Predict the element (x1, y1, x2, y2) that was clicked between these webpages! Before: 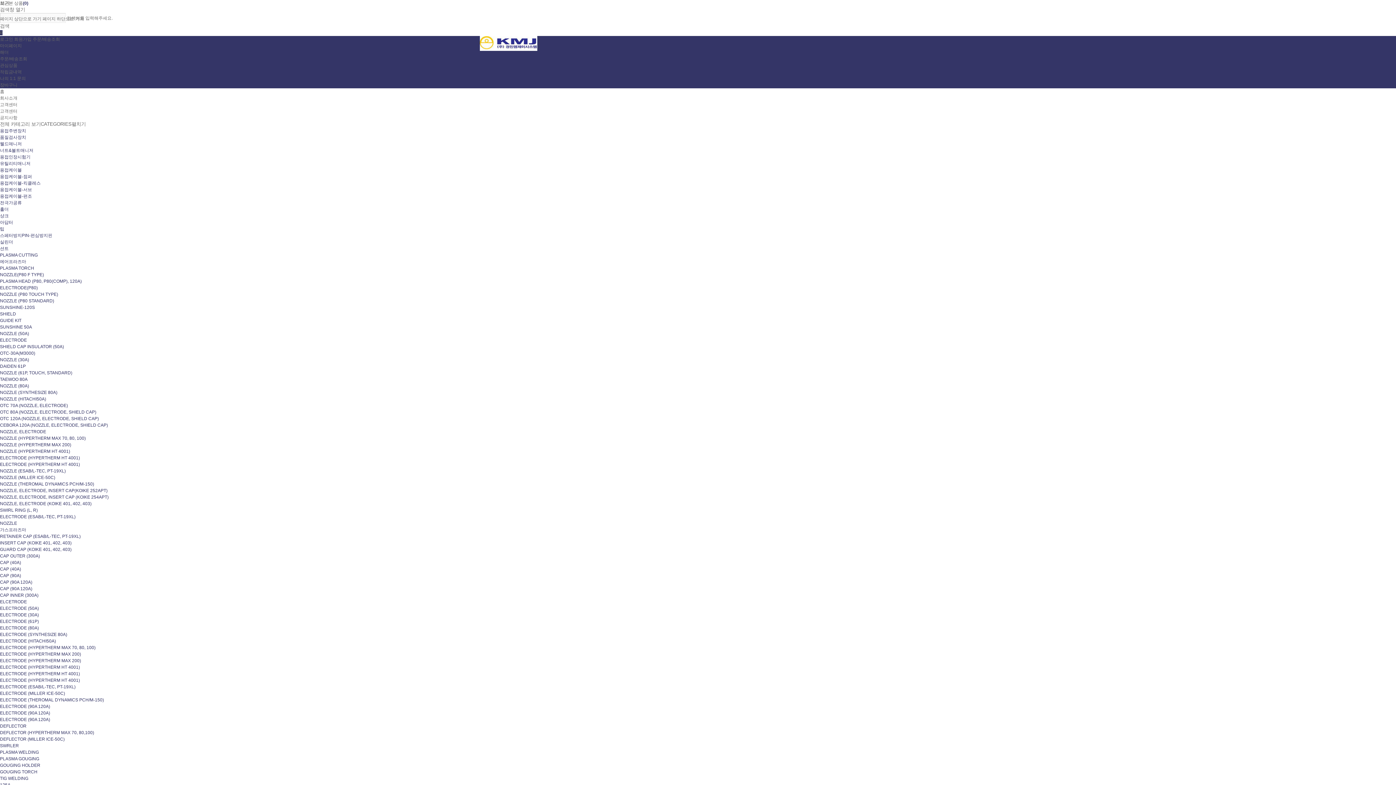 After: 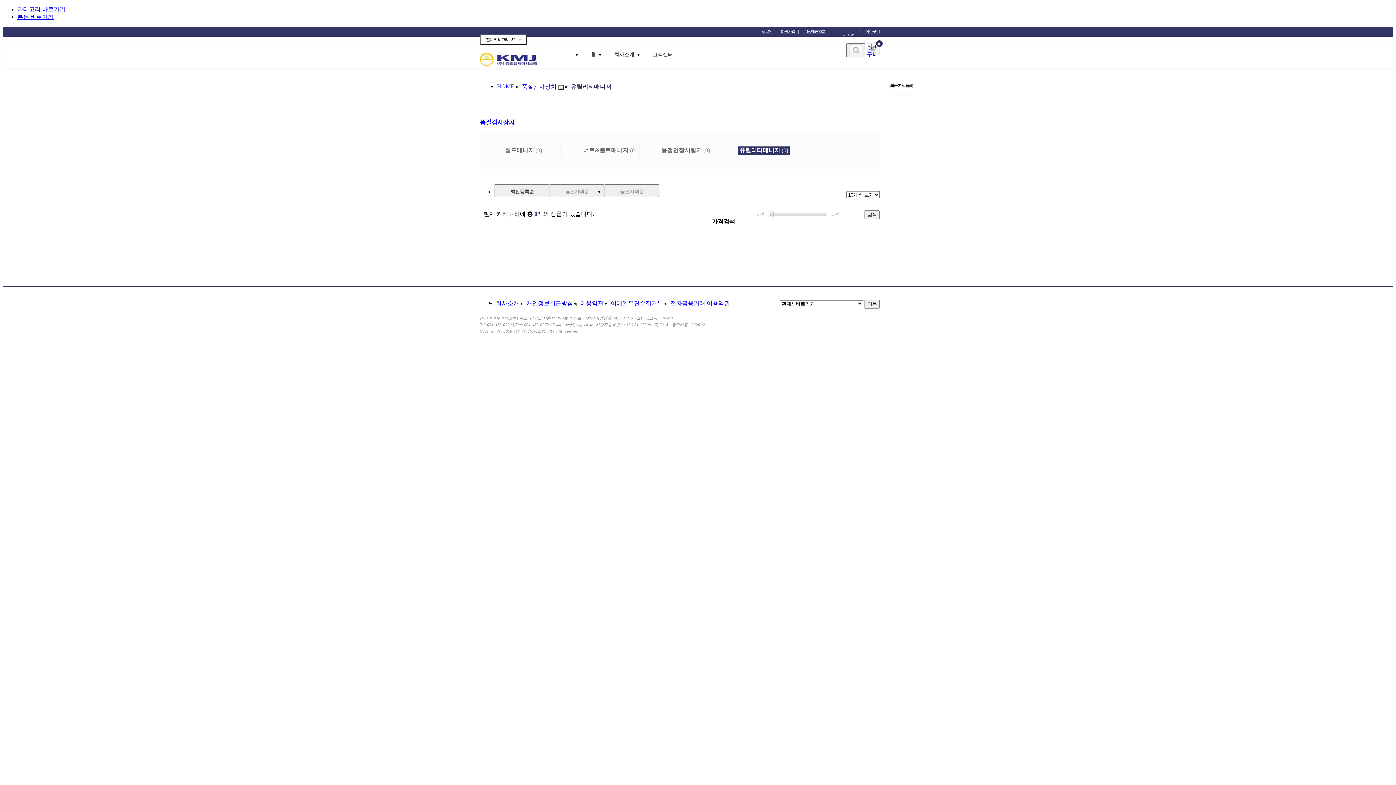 Action: bbox: (0, 161, 30, 166) label: 유틸리티매니저